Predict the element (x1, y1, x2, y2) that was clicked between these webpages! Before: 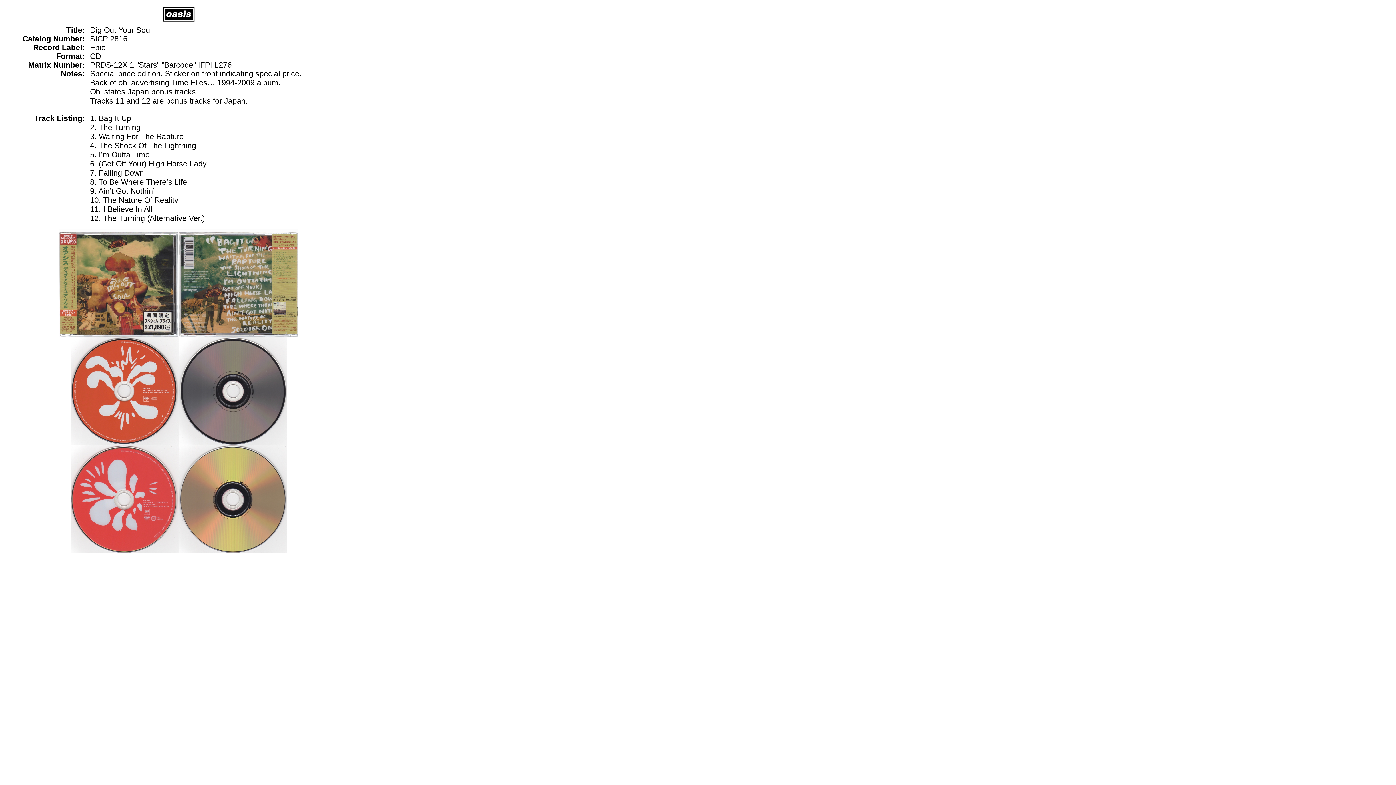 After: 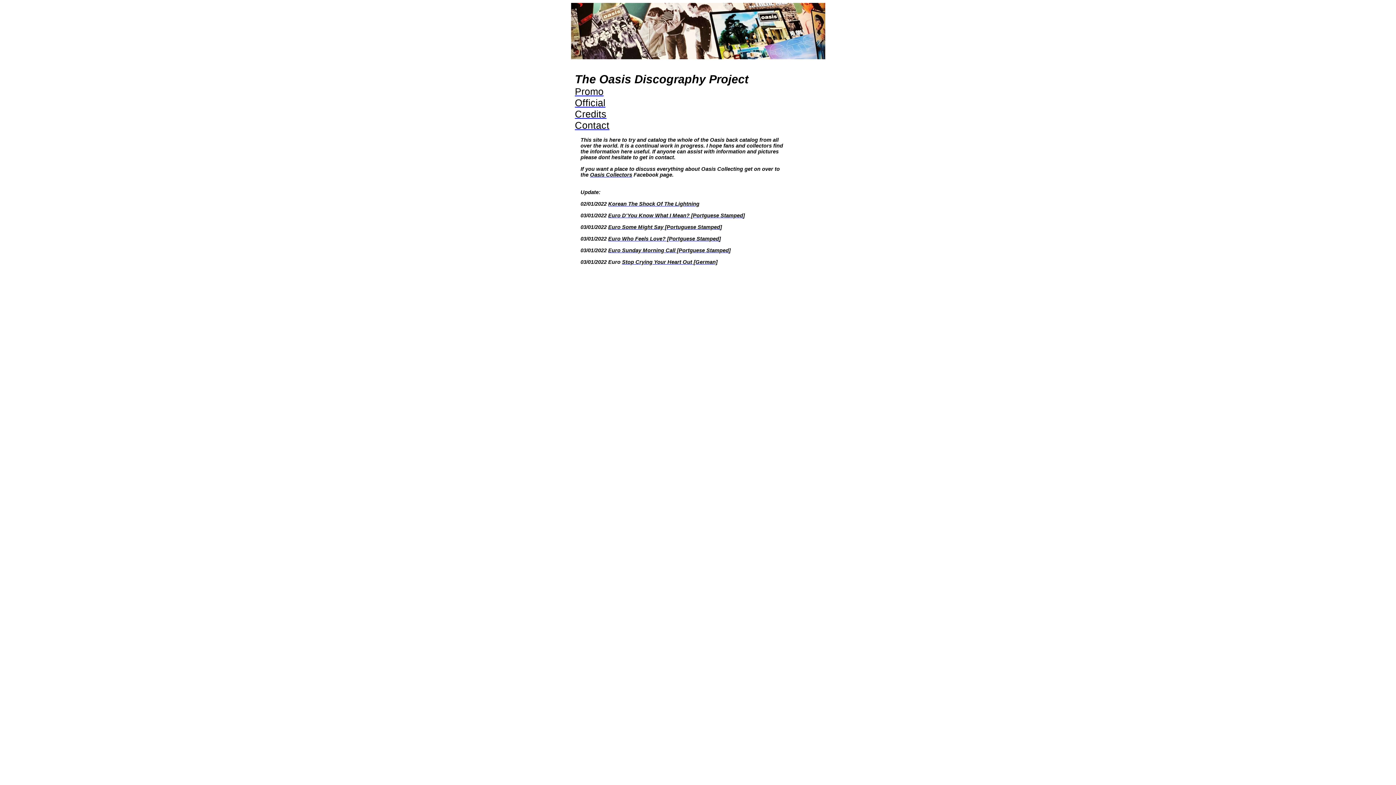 Action: bbox: (154, 21, 203, 26)